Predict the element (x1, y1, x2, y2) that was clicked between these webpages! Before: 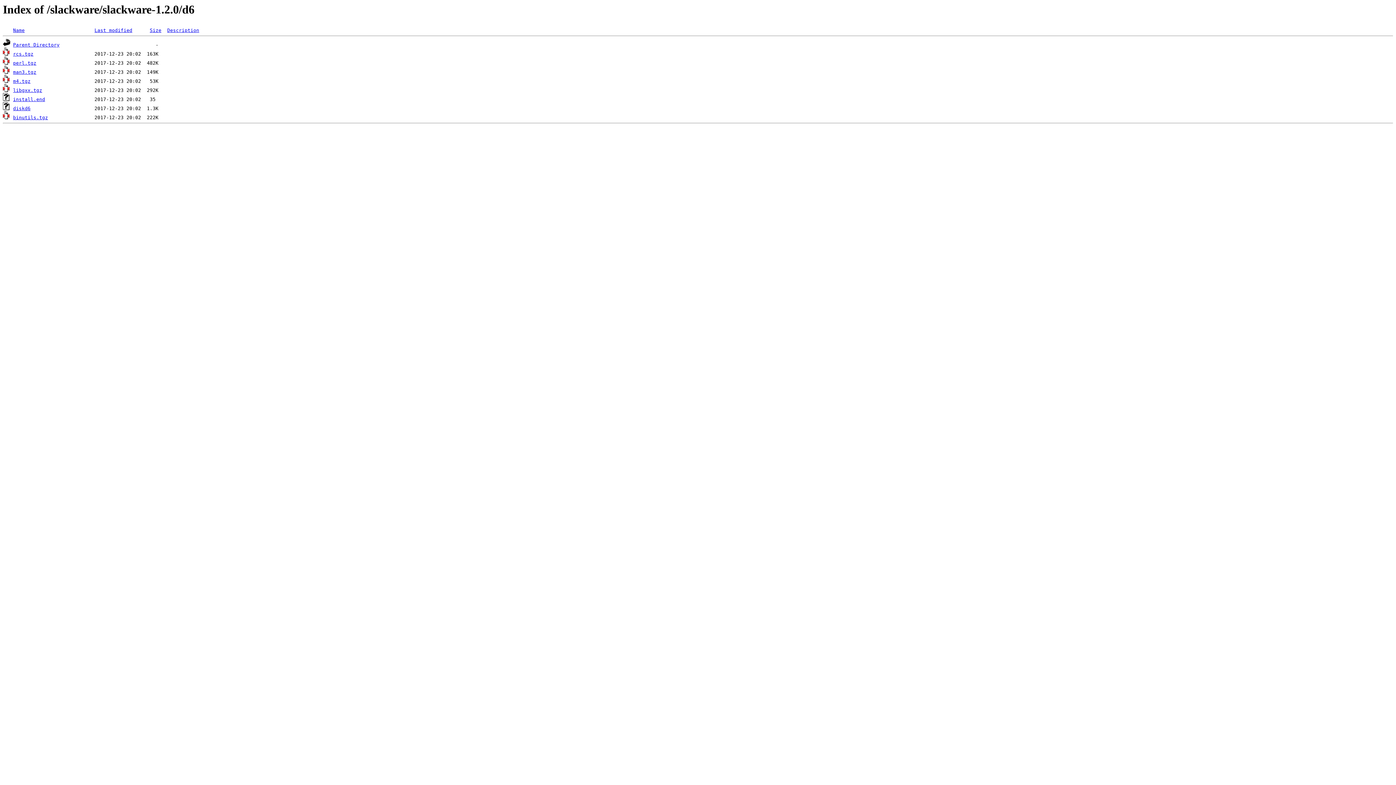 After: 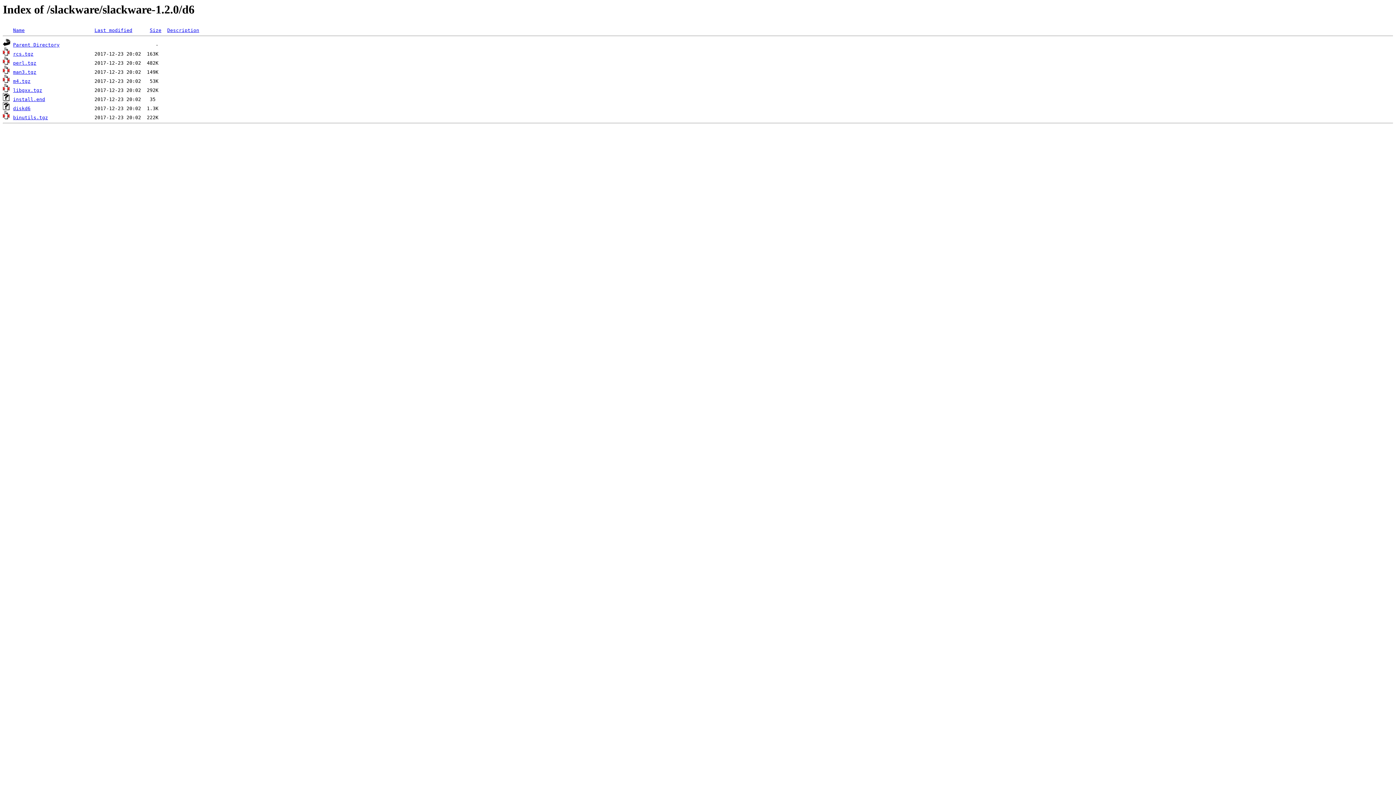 Action: bbox: (13, 69, 36, 75) label: man3.tgz